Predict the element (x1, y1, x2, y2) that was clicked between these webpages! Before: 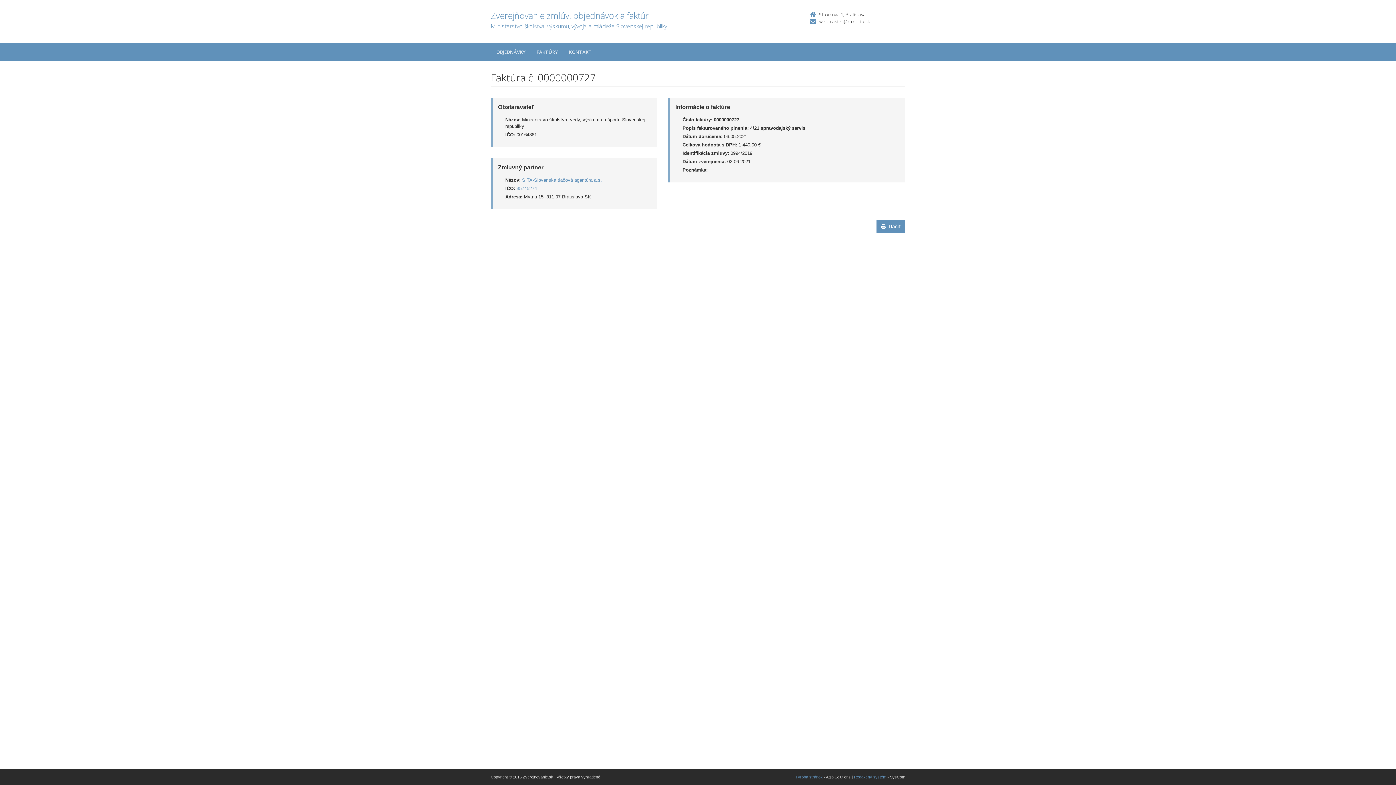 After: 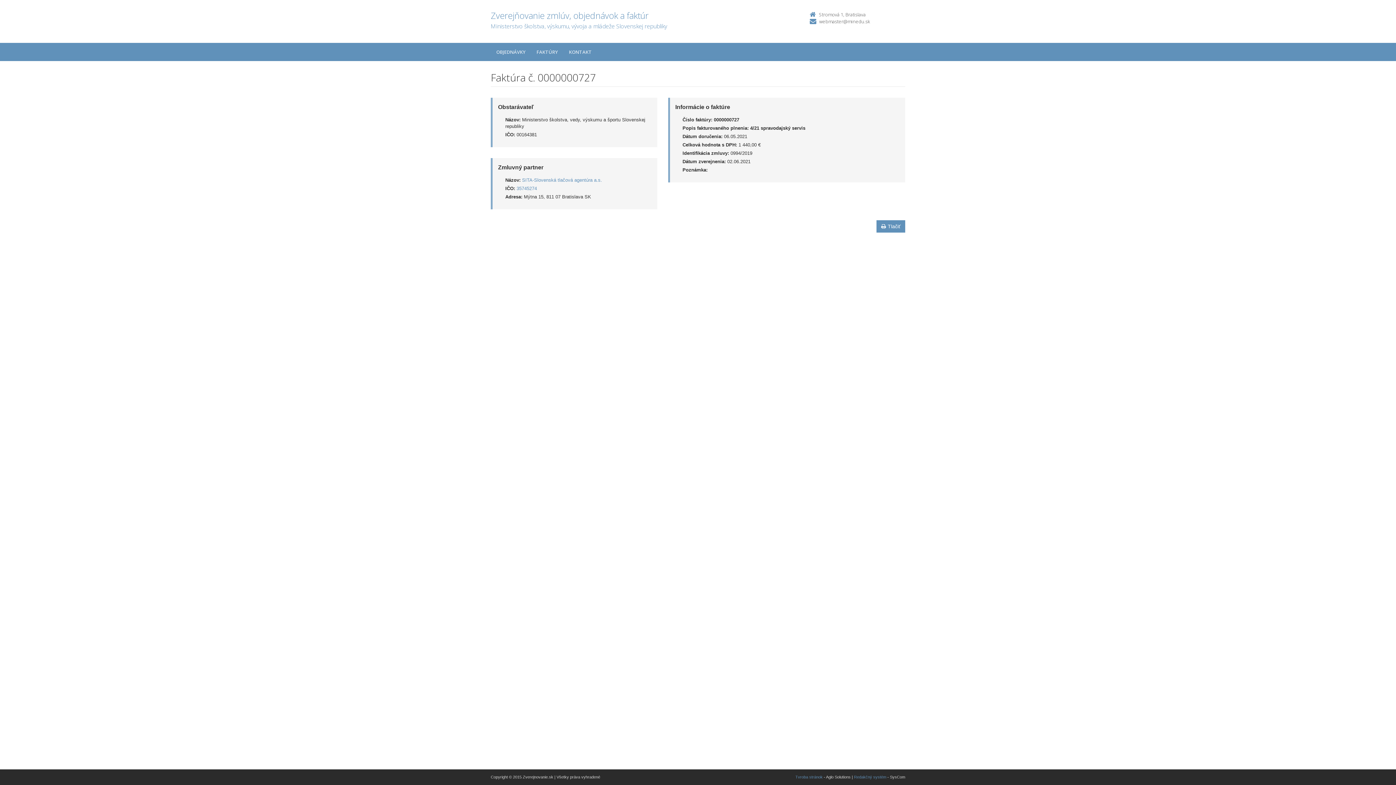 Action: label: webmaster@minedu.sk bbox: (819, 18, 870, 24)